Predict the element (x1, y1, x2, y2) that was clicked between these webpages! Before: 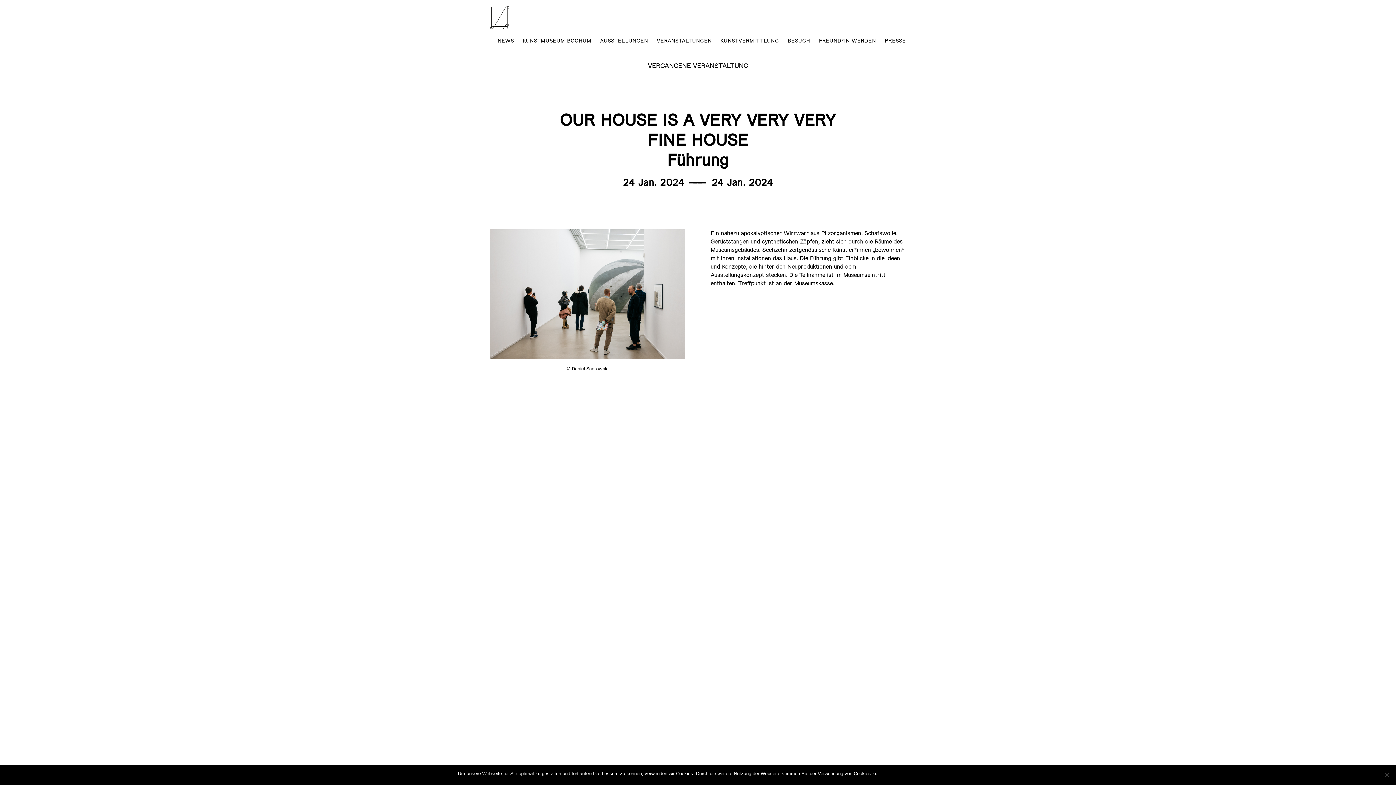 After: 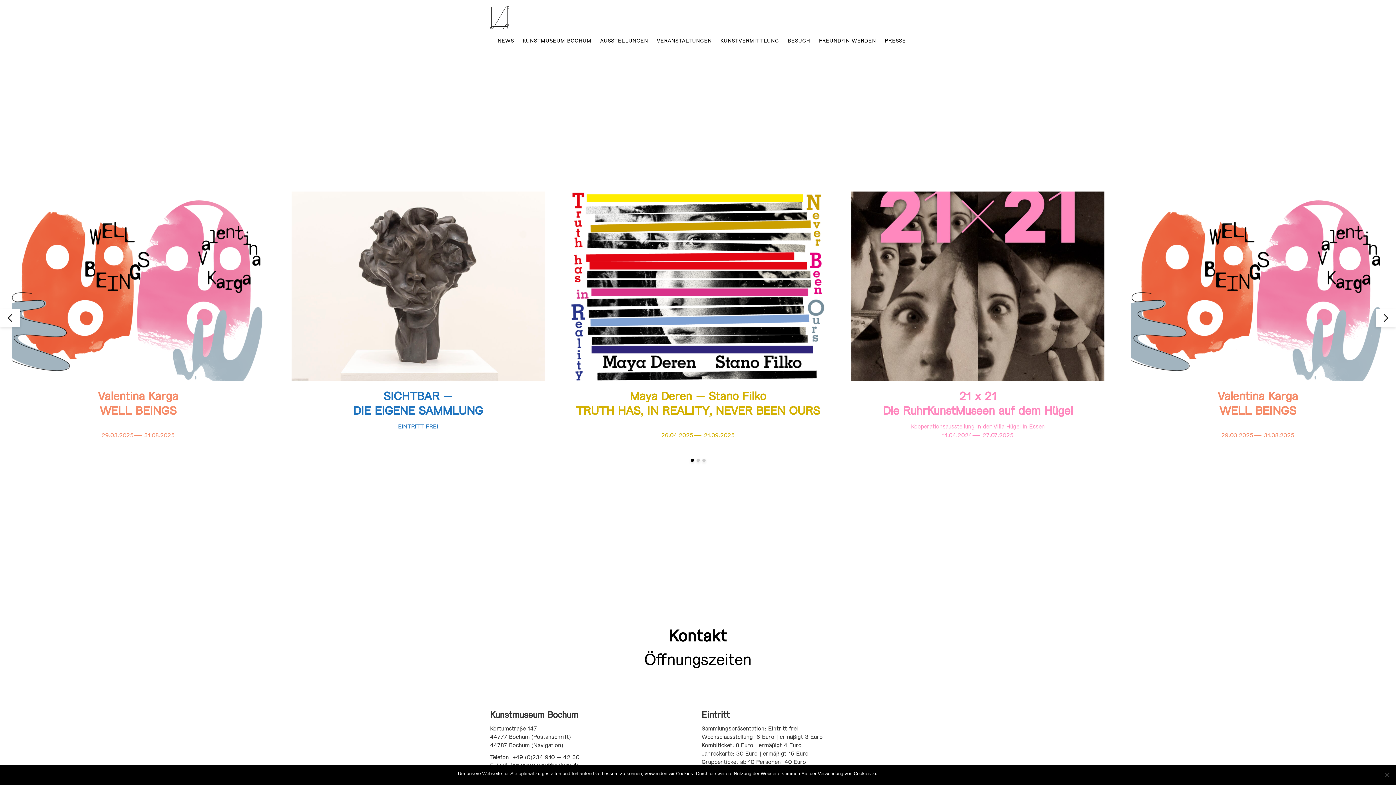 Action: bbox: (490, 25, 509, 30)